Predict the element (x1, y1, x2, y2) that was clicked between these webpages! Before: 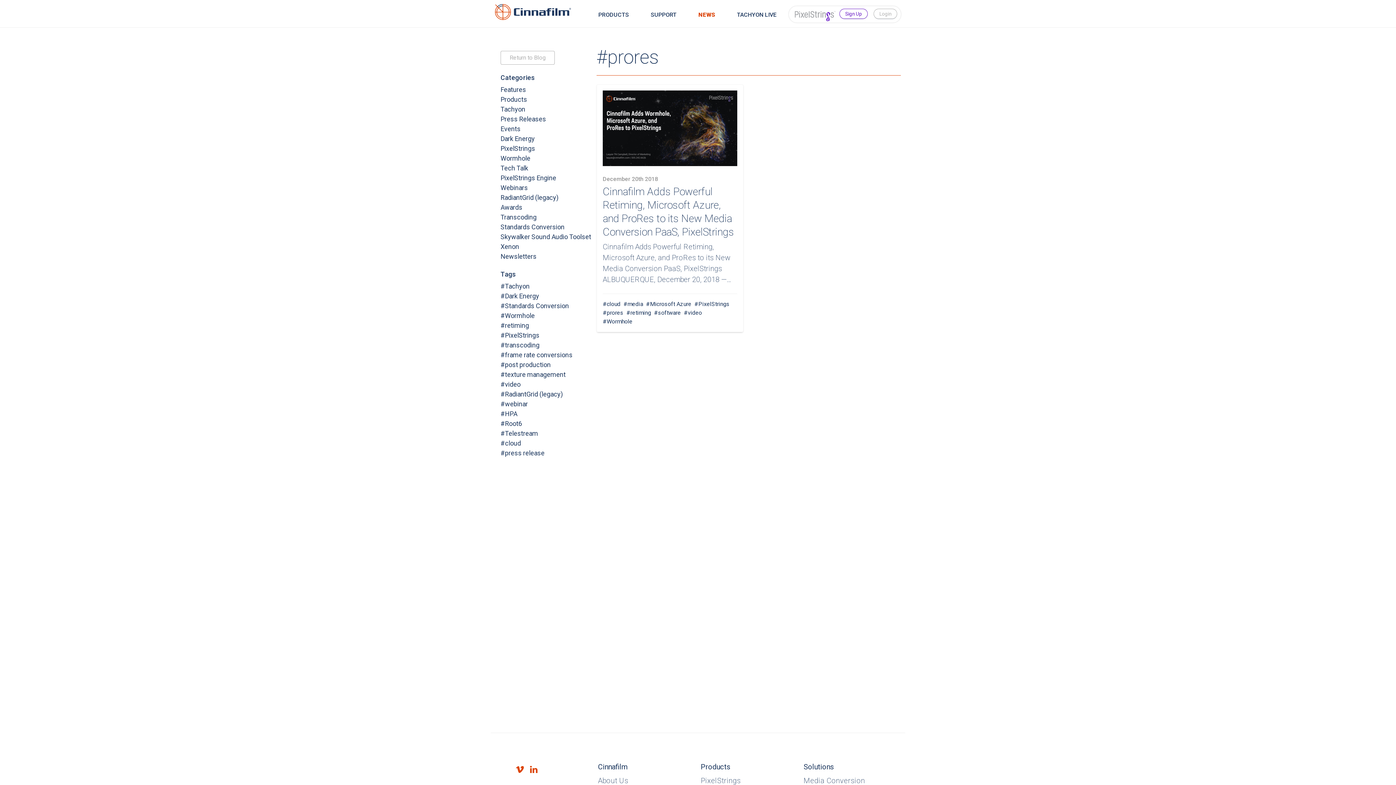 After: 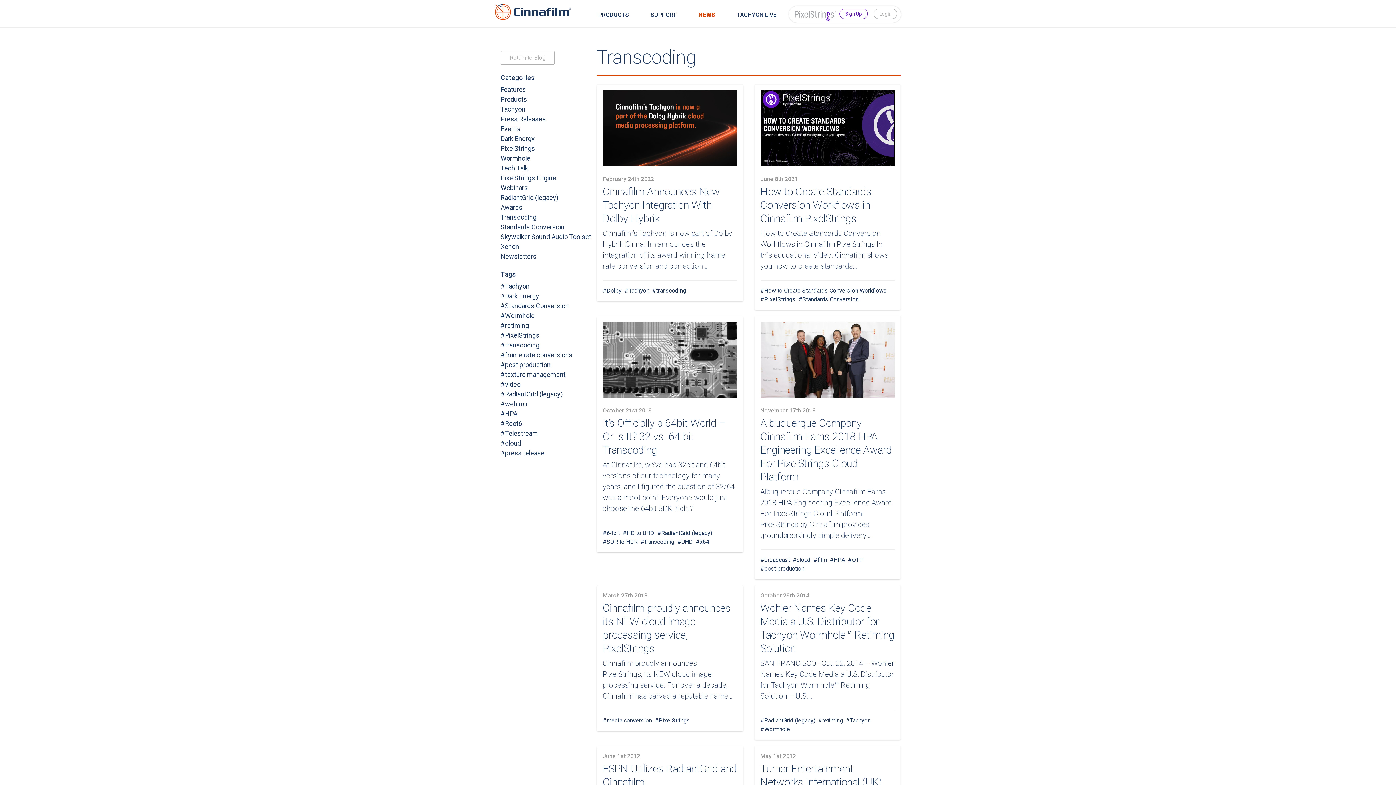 Action: bbox: (500, 213, 536, 221) label: Transcoding